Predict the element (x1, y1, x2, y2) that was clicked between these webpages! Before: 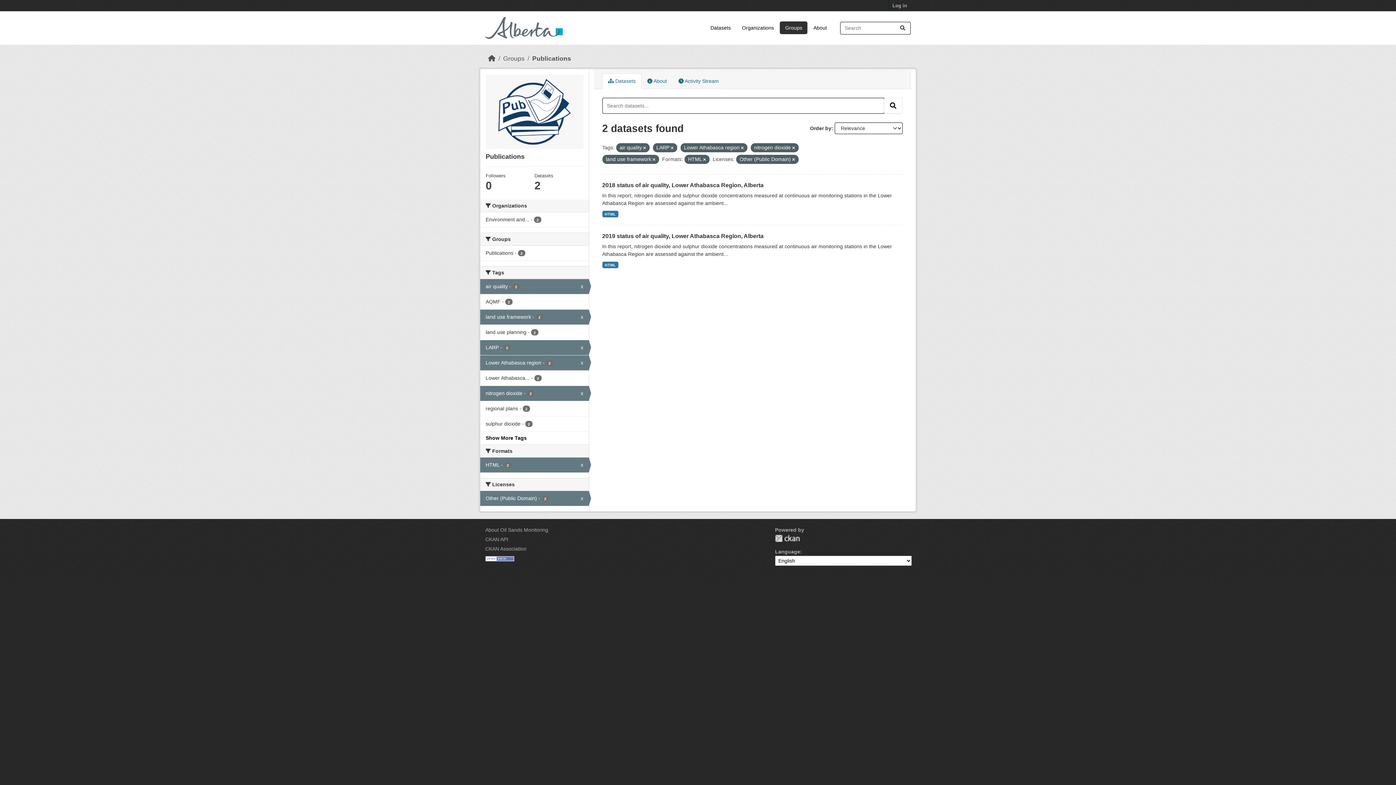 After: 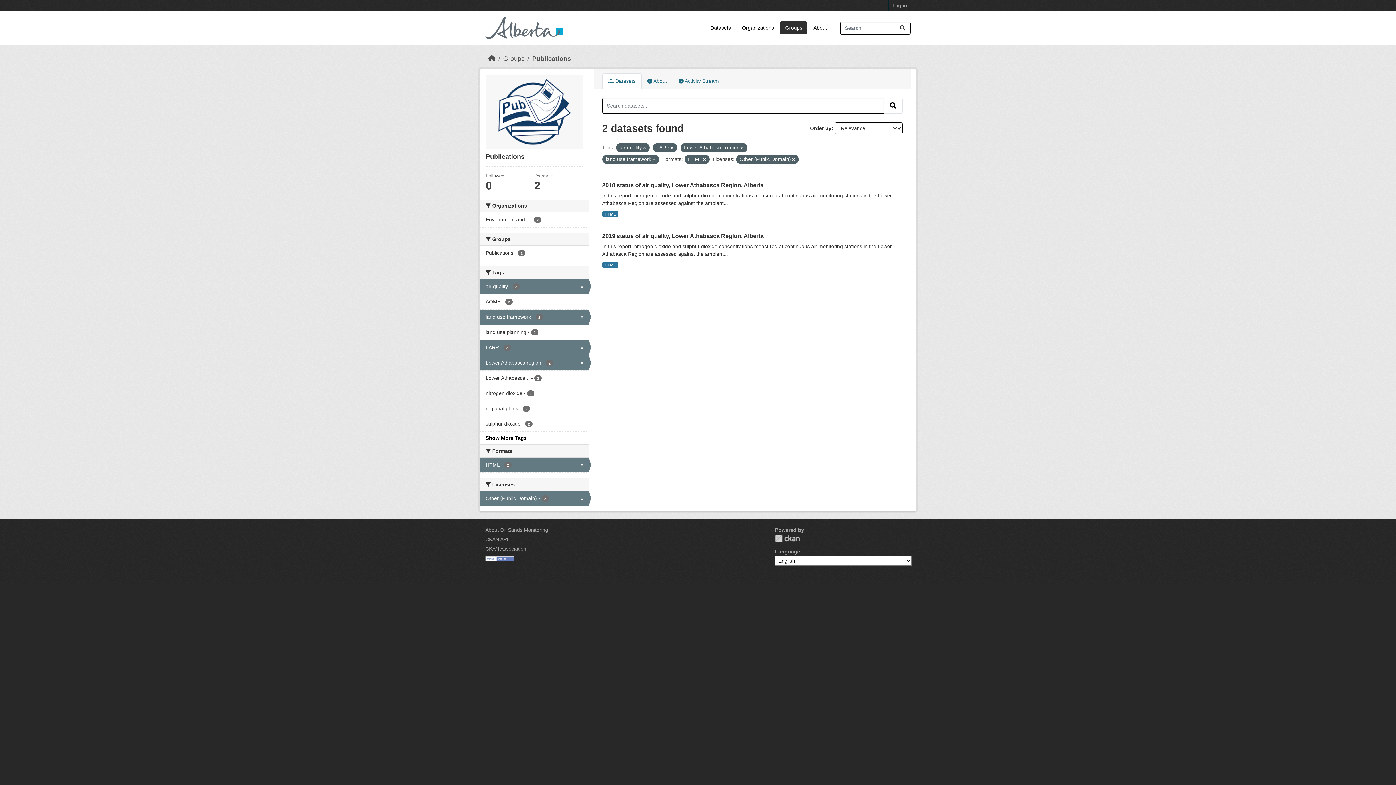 Action: label: nitrogen dioxide - 2
x bbox: (480, 386, 588, 401)